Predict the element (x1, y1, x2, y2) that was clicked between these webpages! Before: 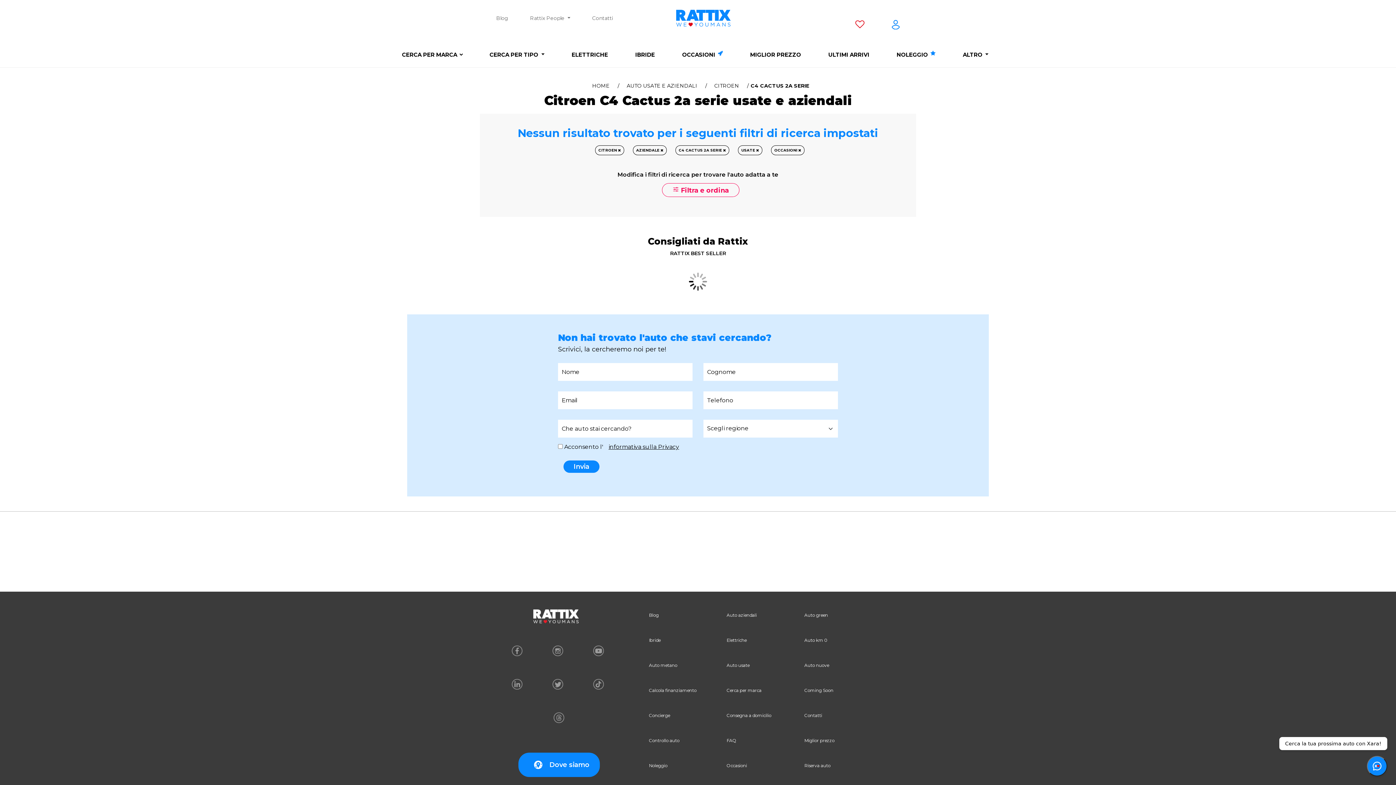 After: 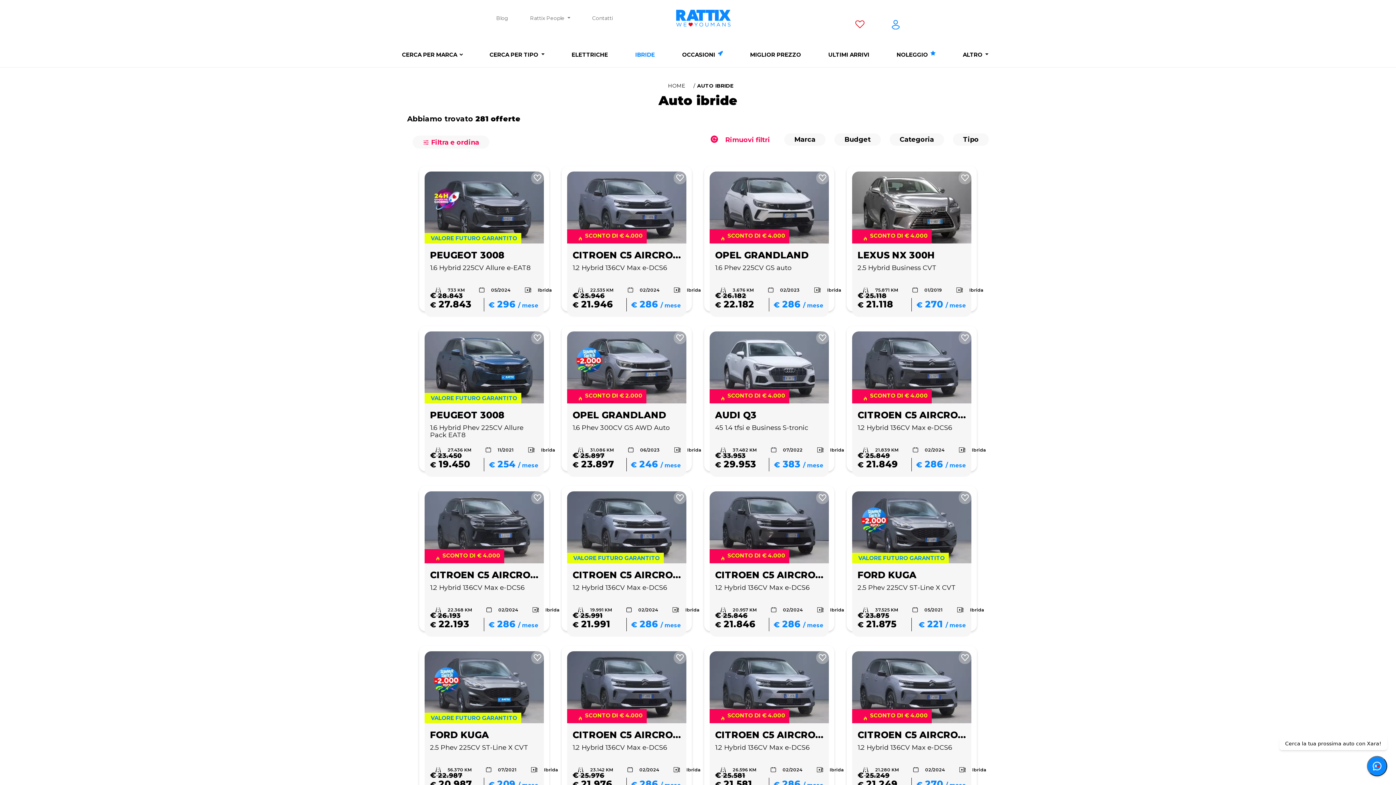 Action: label: Ibride bbox: (649, 637, 660, 643)